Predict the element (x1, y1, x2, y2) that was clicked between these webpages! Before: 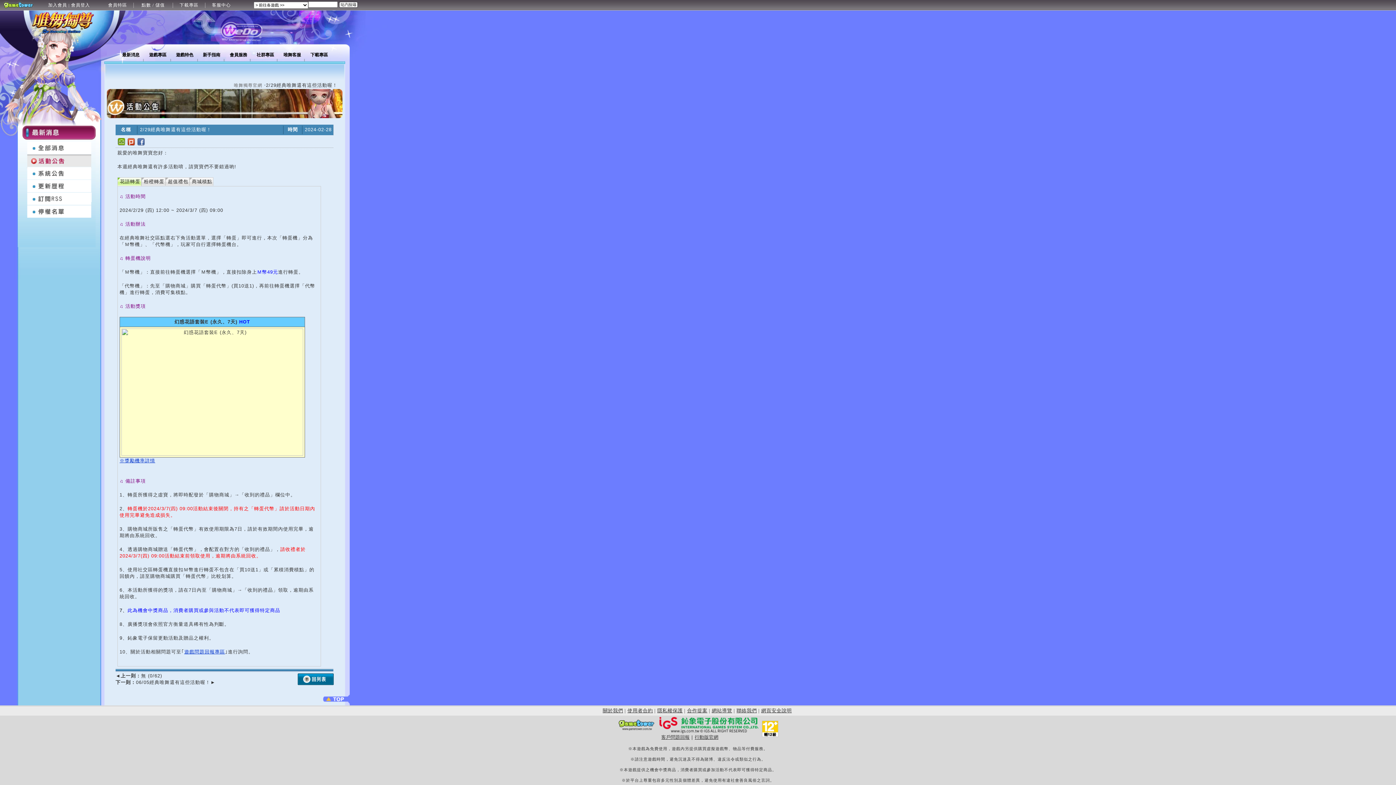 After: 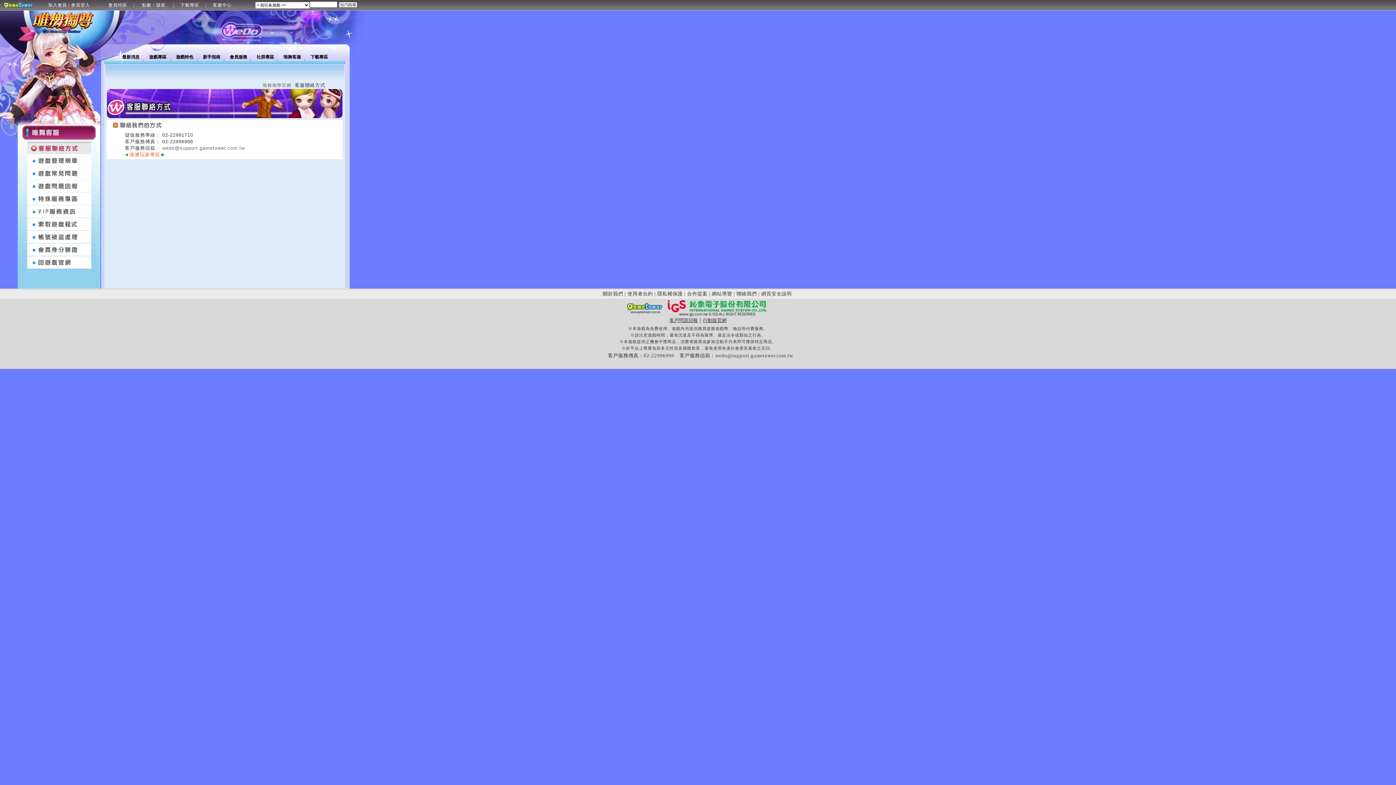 Action: label: 唯舞客服 bbox: (278, 49, 305, 60)